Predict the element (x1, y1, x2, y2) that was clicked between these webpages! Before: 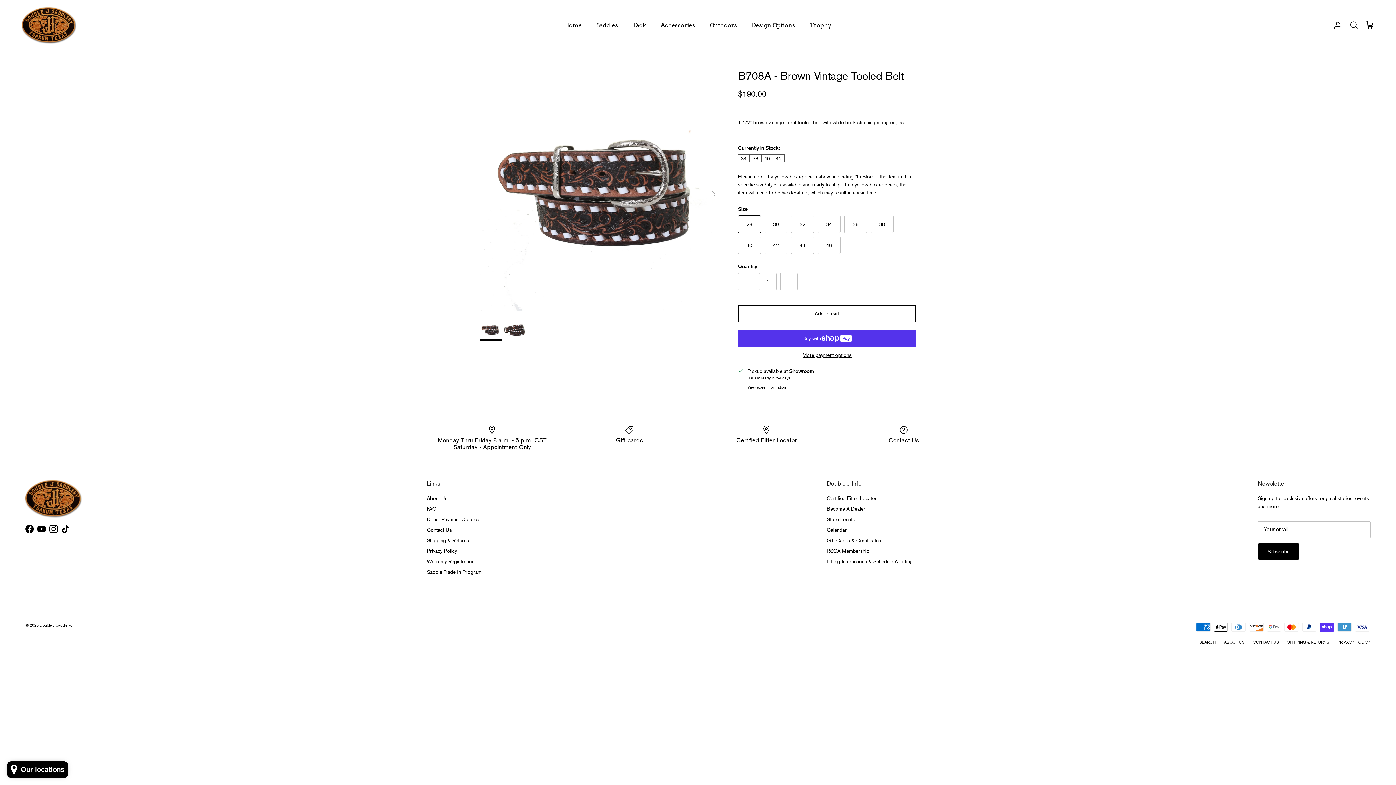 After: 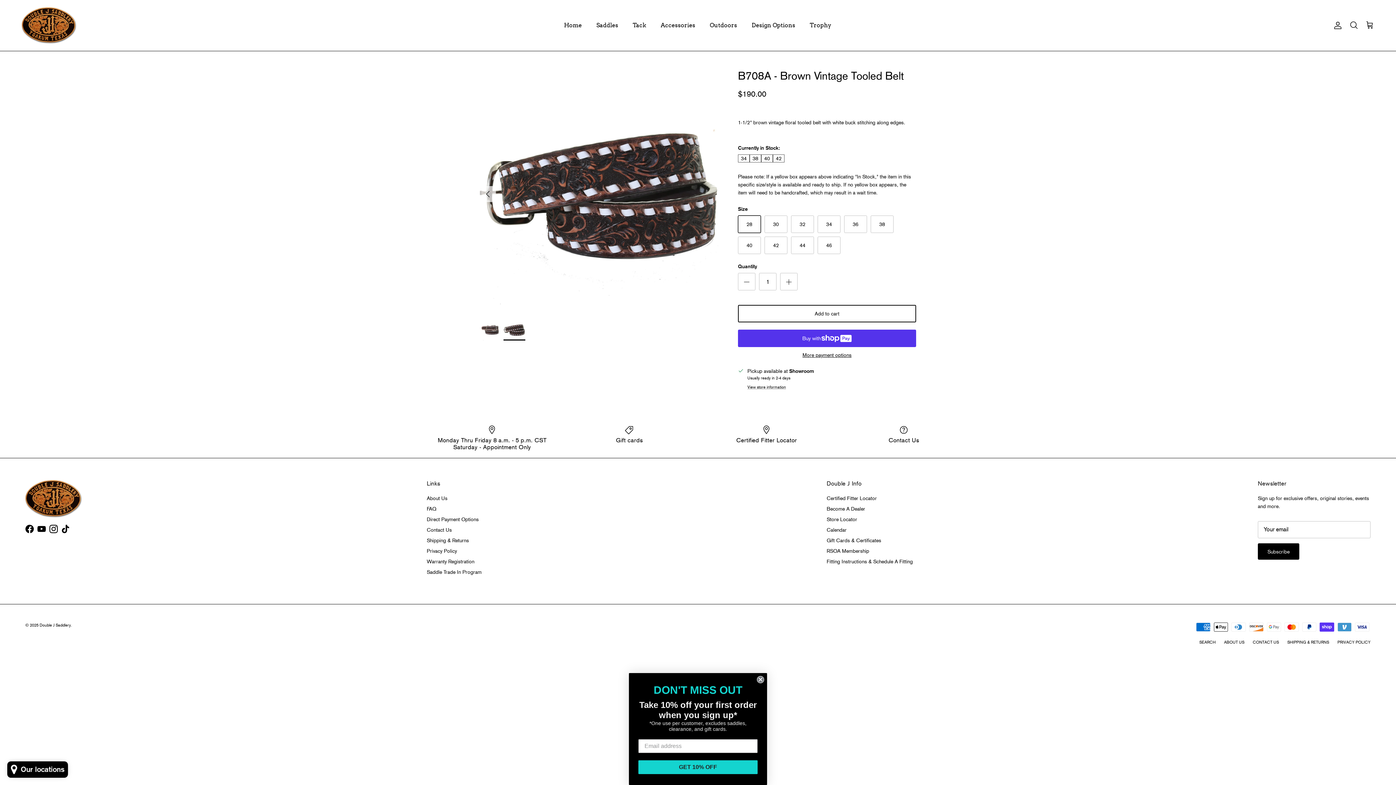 Action: bbox: (706, 186, 722, 202) label: Next